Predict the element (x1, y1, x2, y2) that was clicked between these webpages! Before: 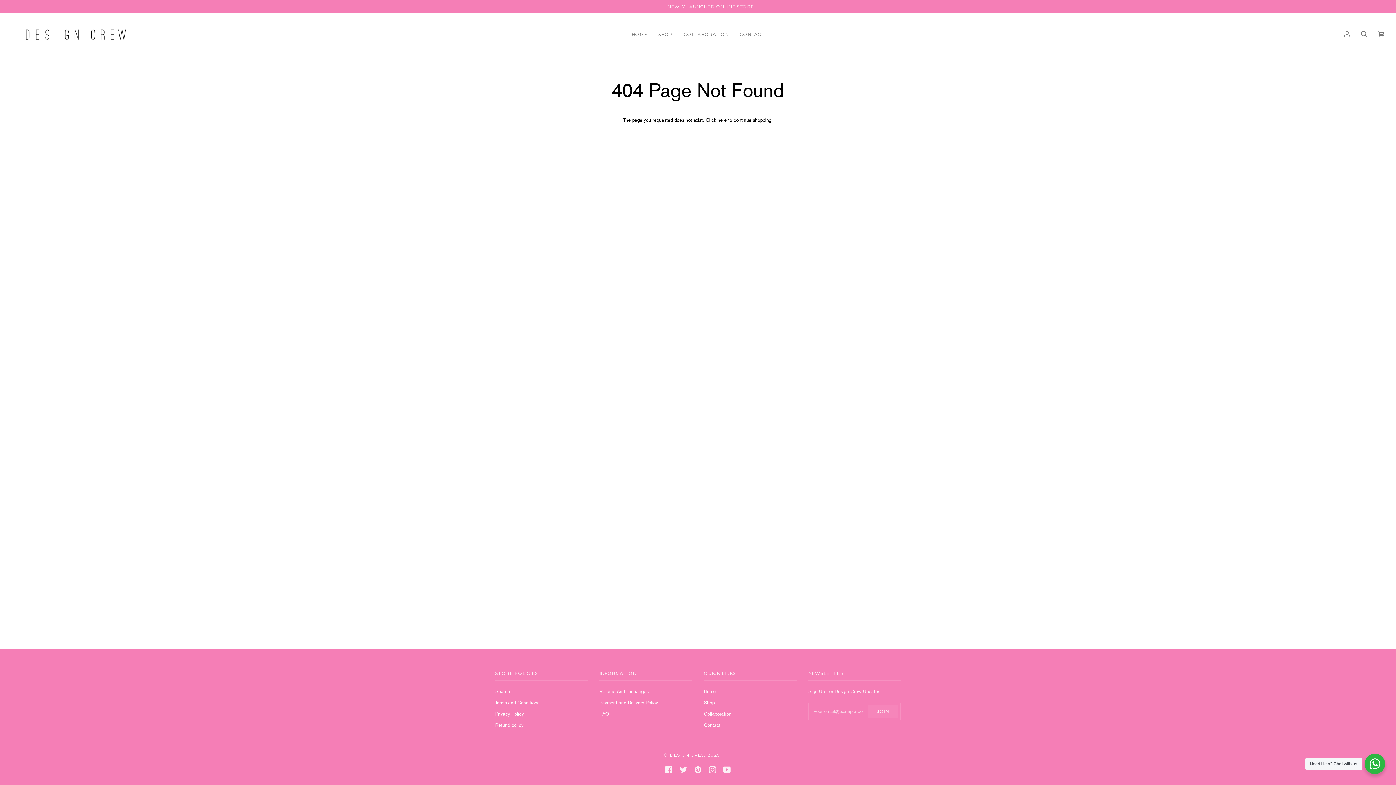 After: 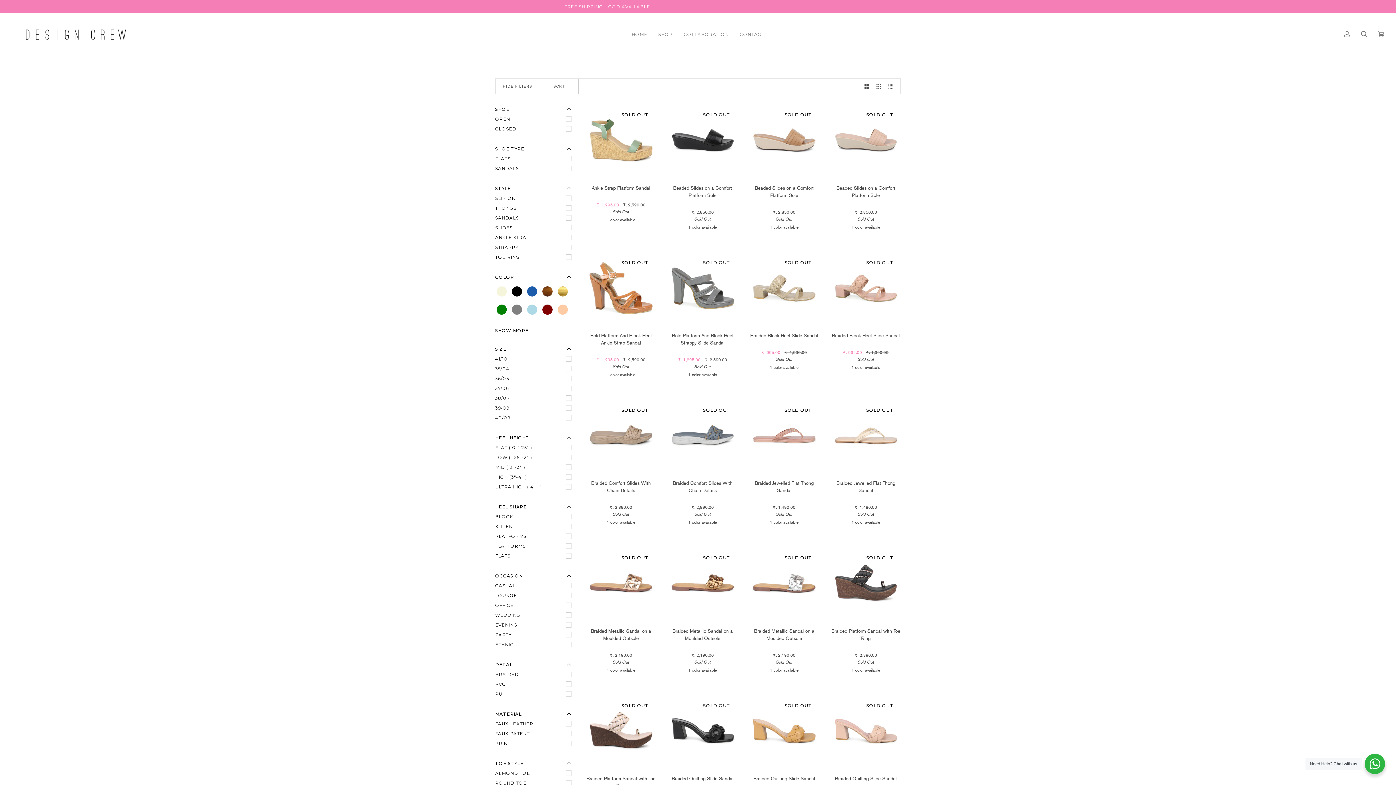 Action: bbox: (717, 117, 726, 122) label: here